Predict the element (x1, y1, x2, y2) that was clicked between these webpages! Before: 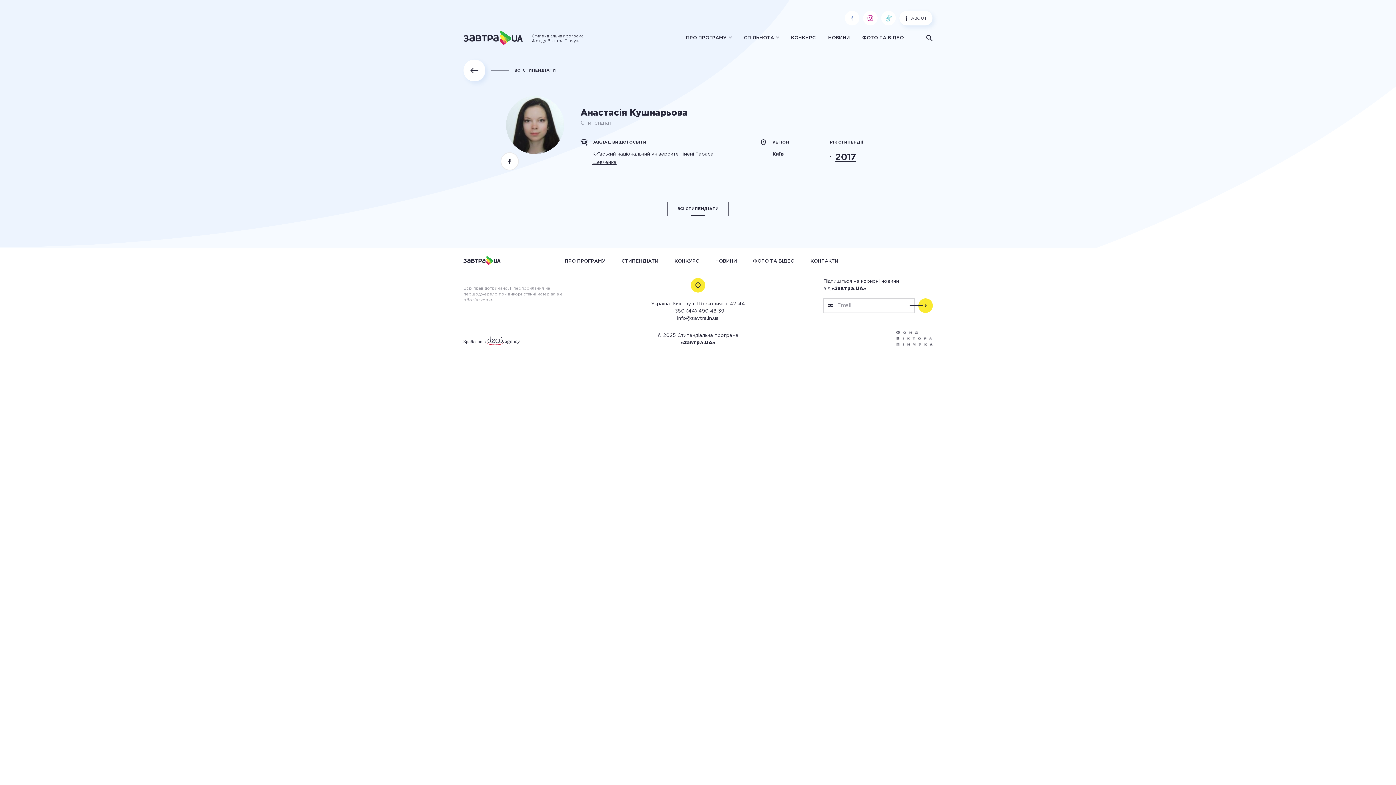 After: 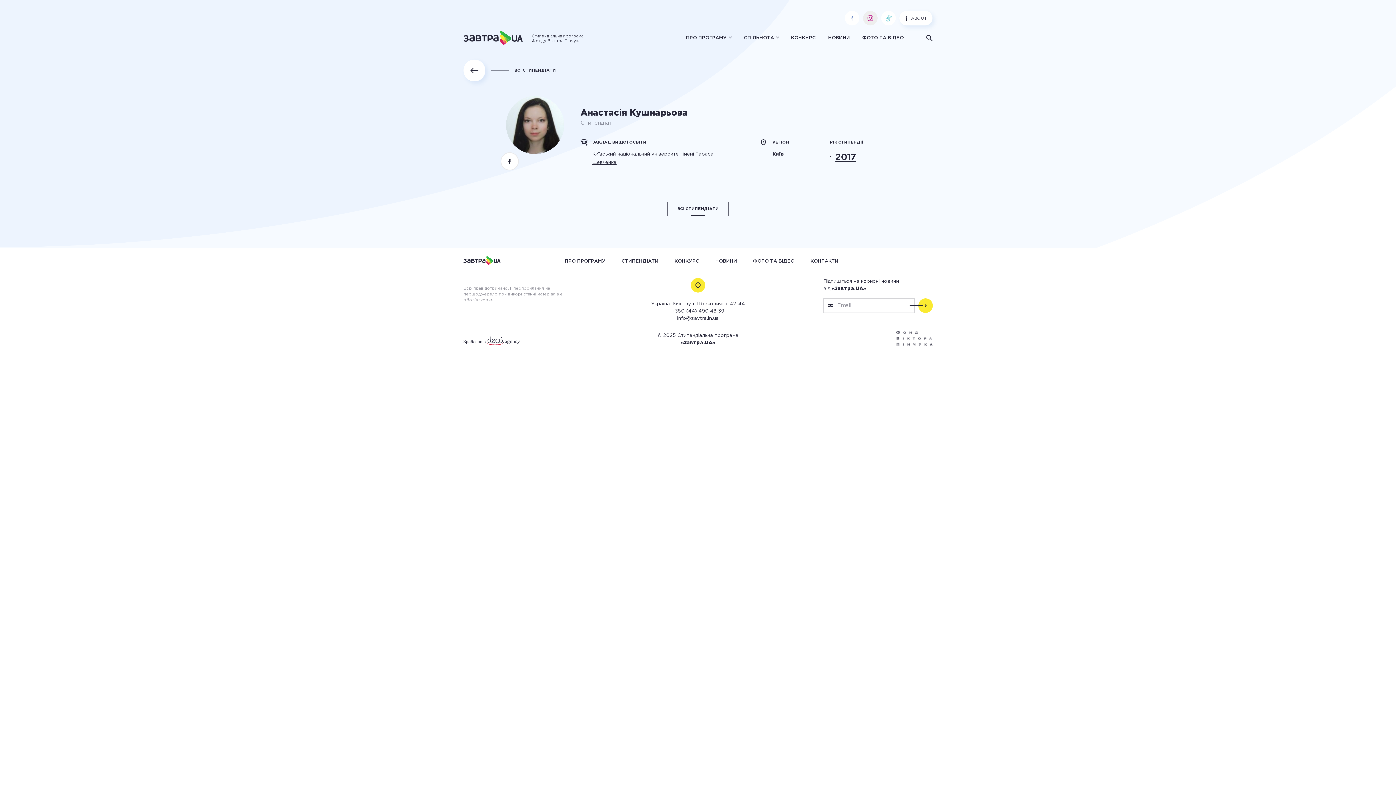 Action: bbox: (863, 10, 877, 25)